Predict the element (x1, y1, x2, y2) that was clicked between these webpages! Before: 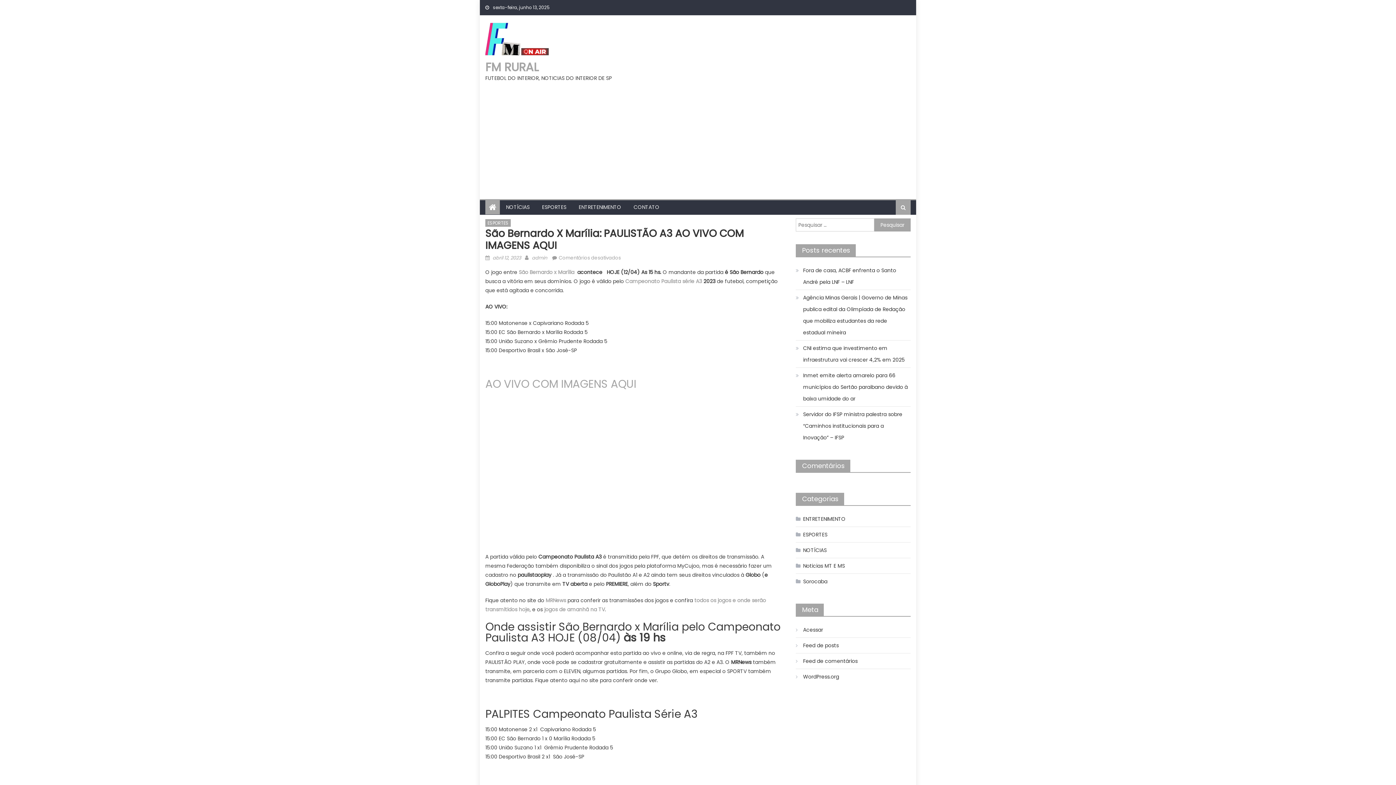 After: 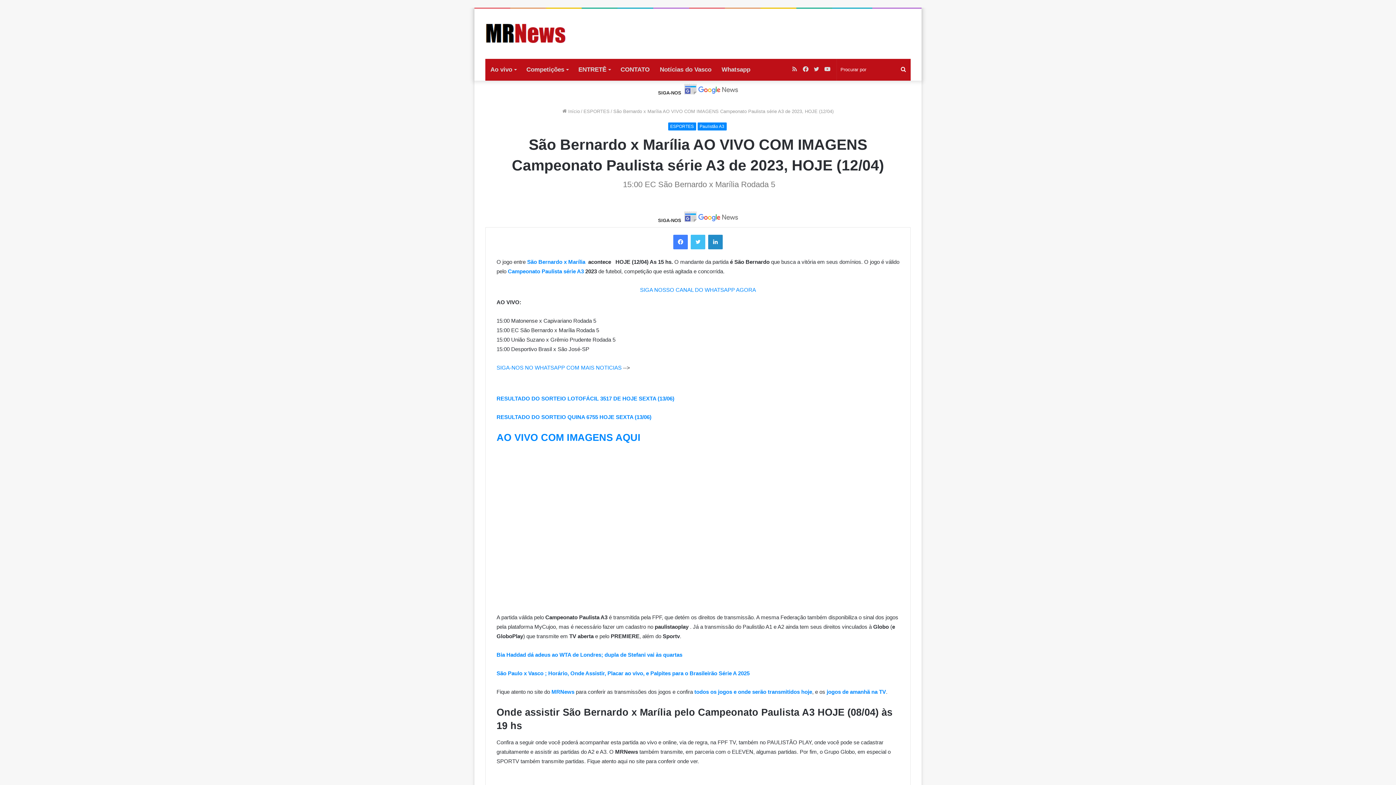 Action: label: AO VIVO COM IMAGENS AQUI bbox: (485, 376, 636, 392)